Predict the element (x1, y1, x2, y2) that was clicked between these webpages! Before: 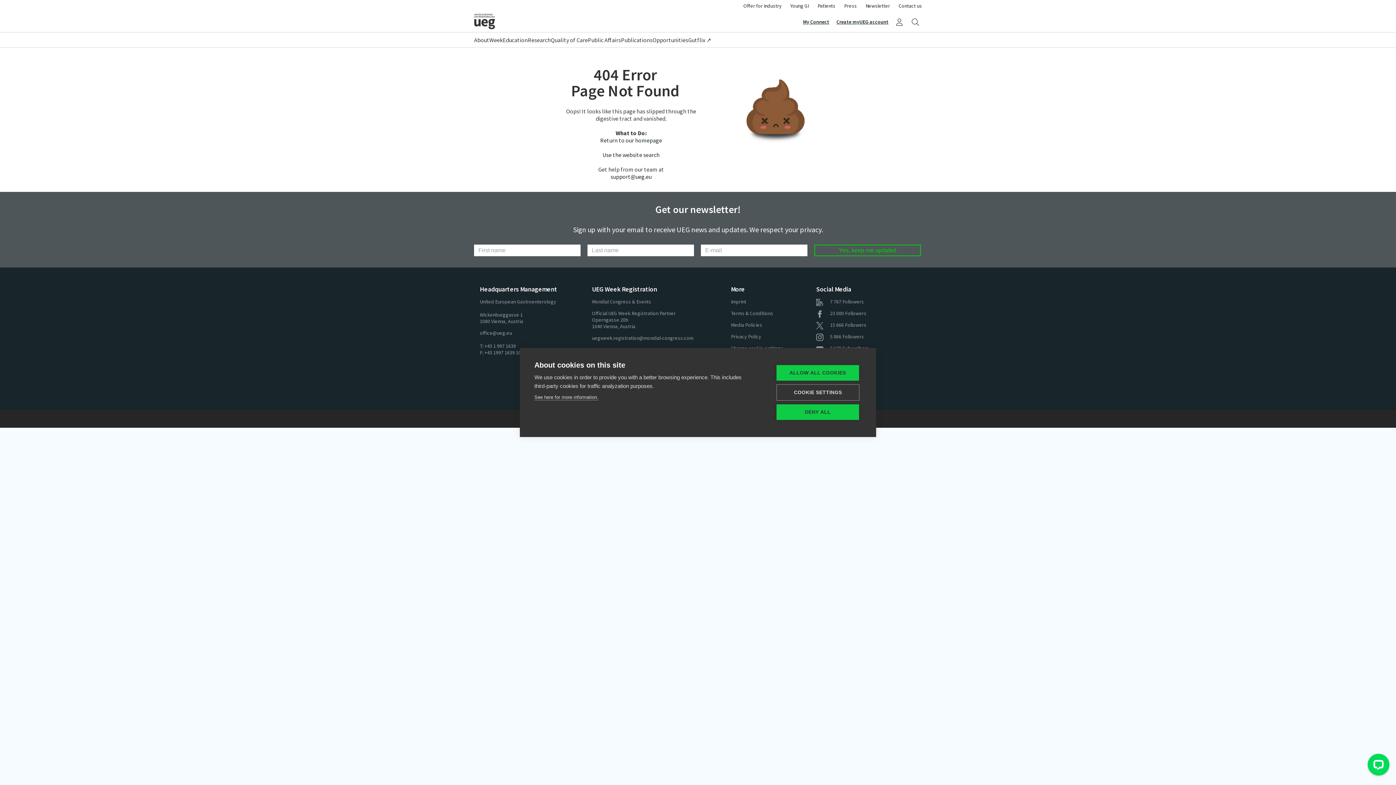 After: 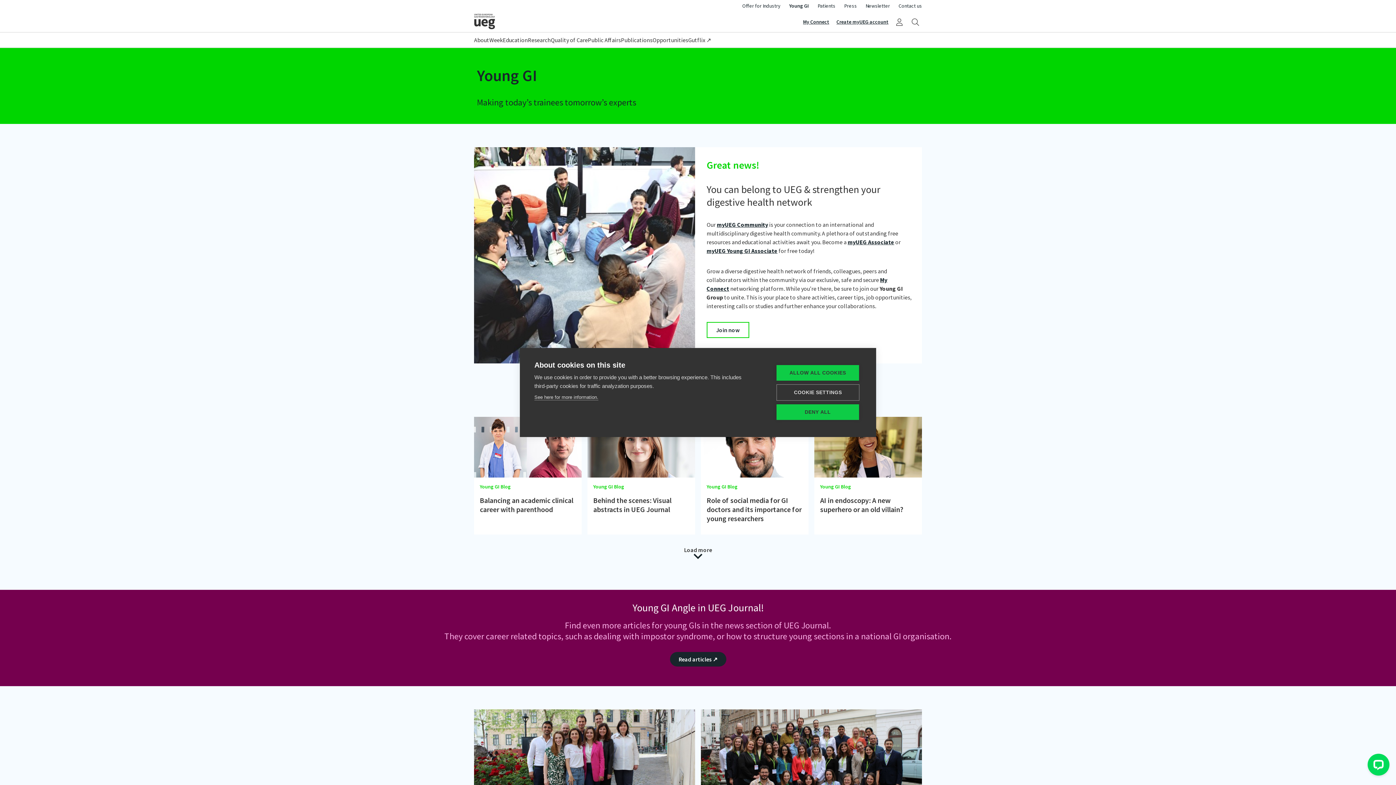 Action: label: Young GI bbox: (790, 2, 809, 9)